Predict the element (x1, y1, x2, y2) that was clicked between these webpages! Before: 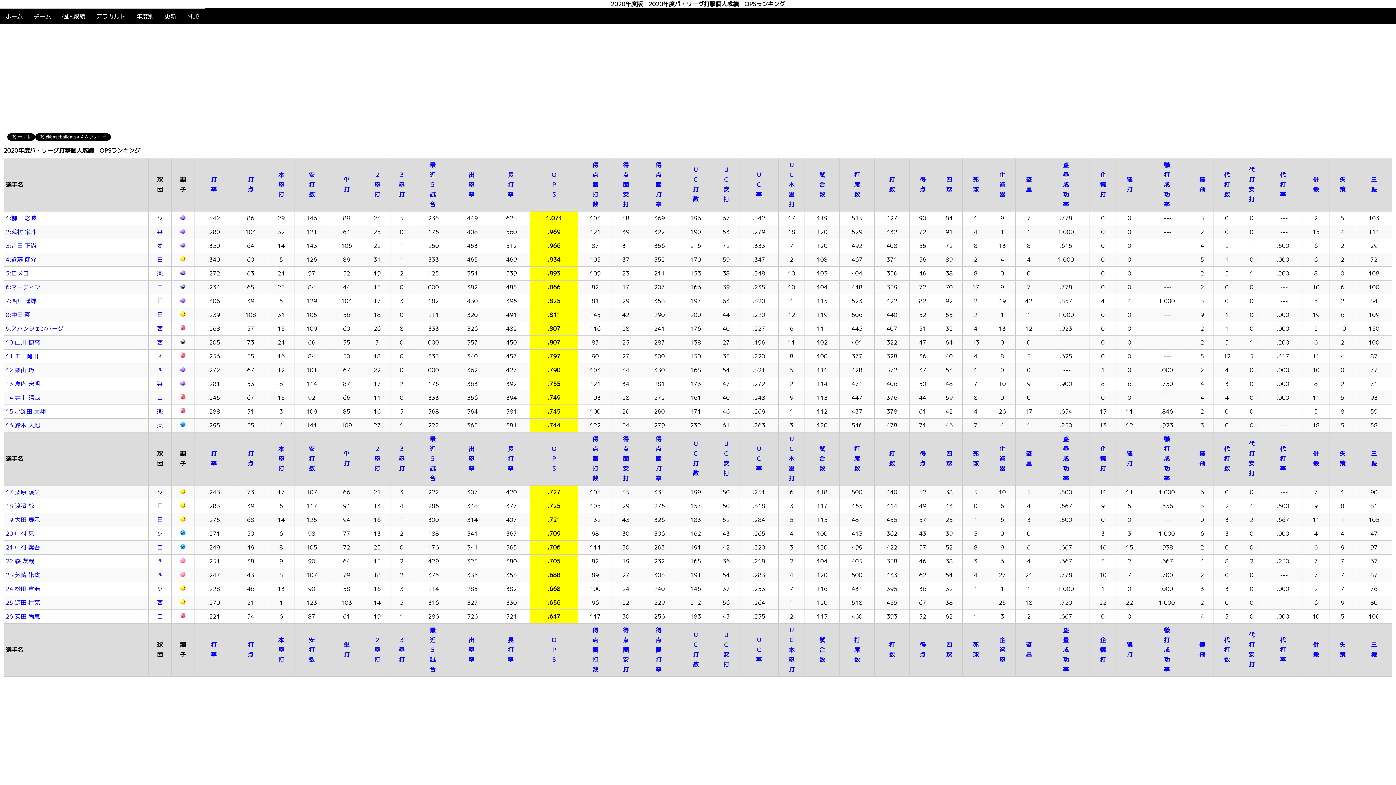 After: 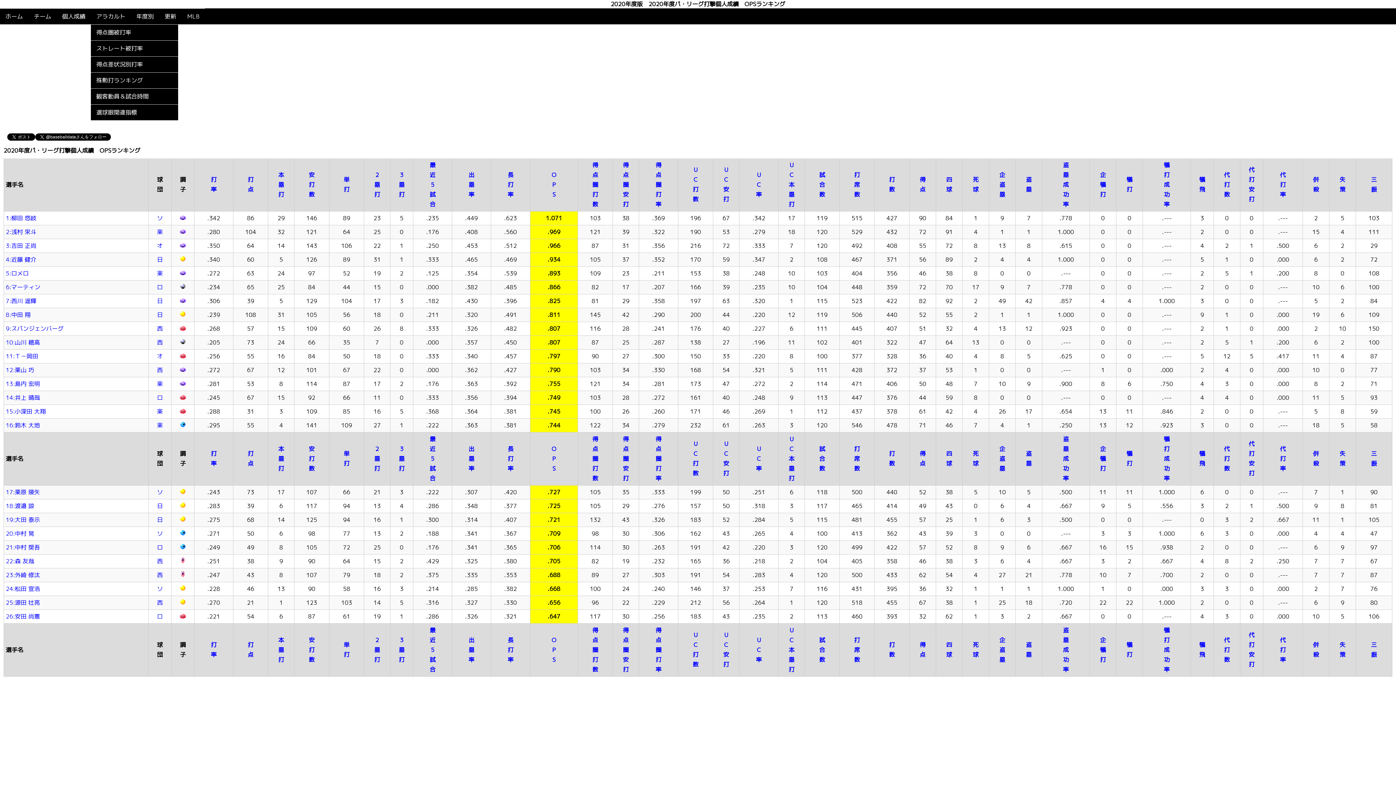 Action: label: アラカルト bbox: (90, 8, 130, 24)